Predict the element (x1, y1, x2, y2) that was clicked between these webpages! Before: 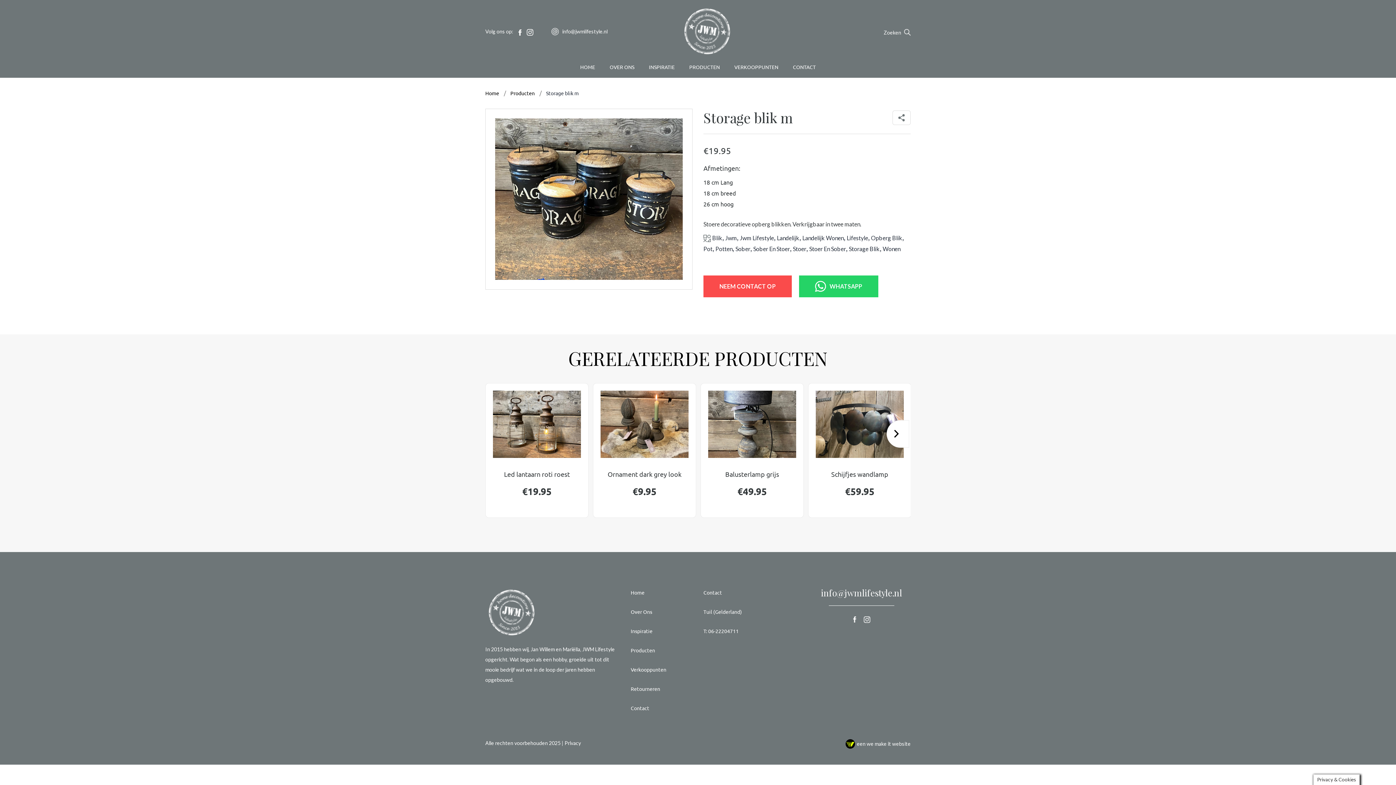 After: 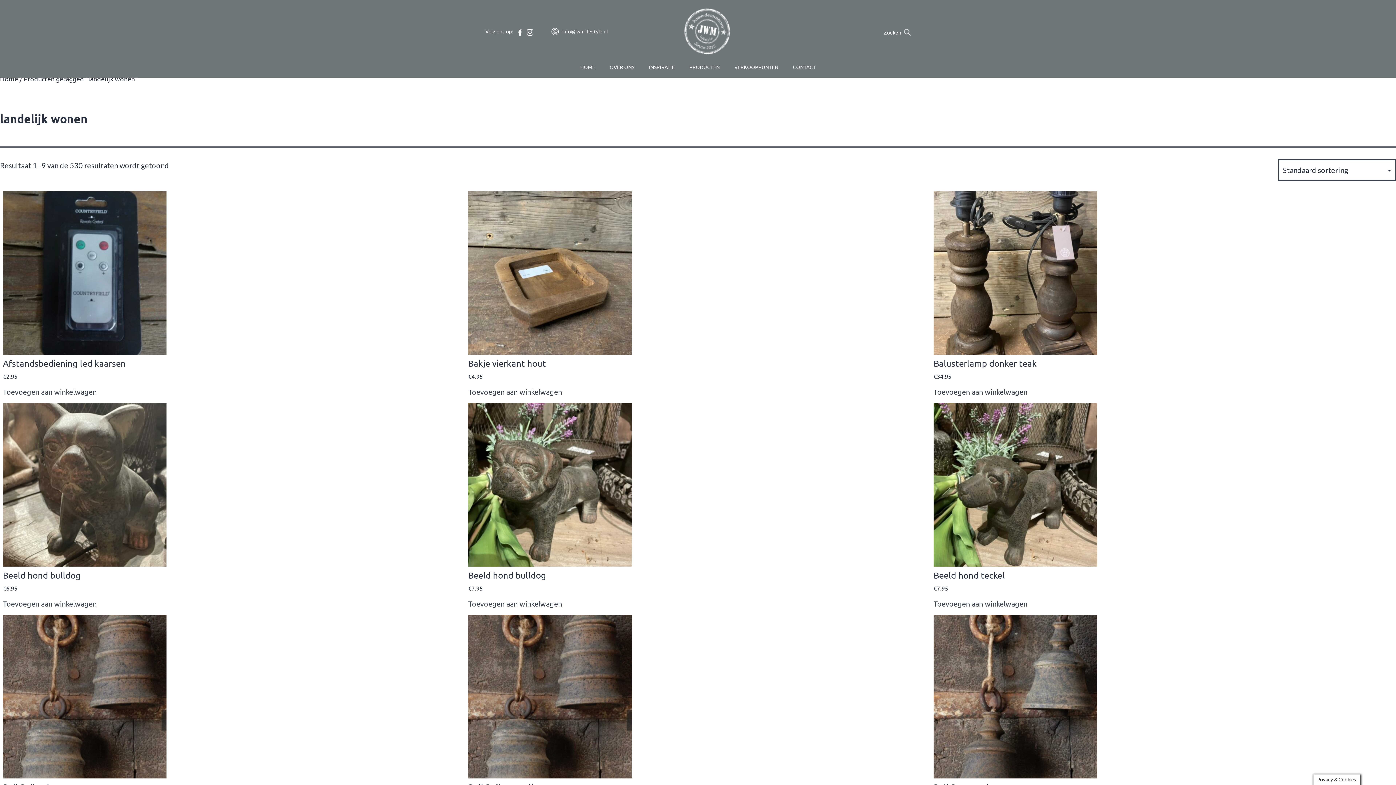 Action: label: Landelijk Wonen bbox: (802, 234, 844, 241)